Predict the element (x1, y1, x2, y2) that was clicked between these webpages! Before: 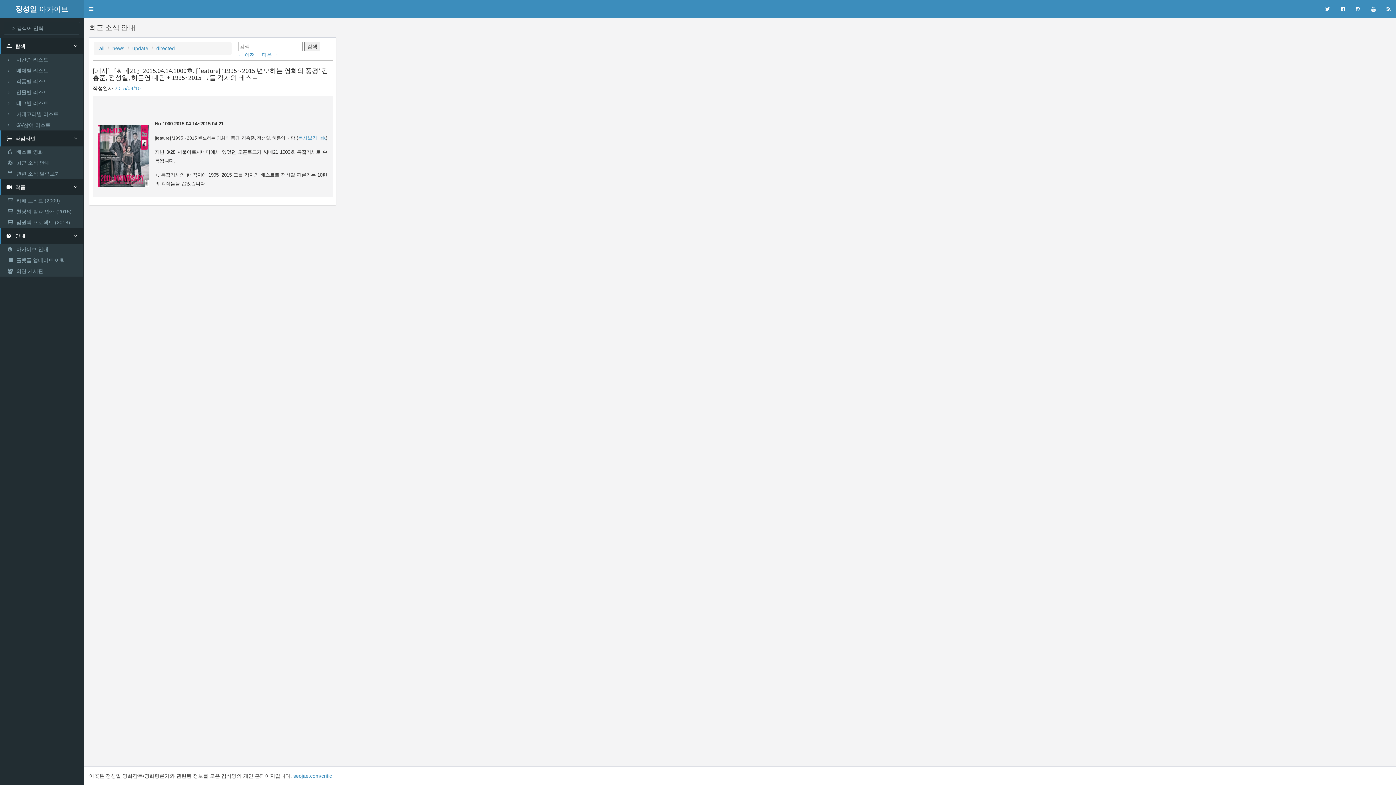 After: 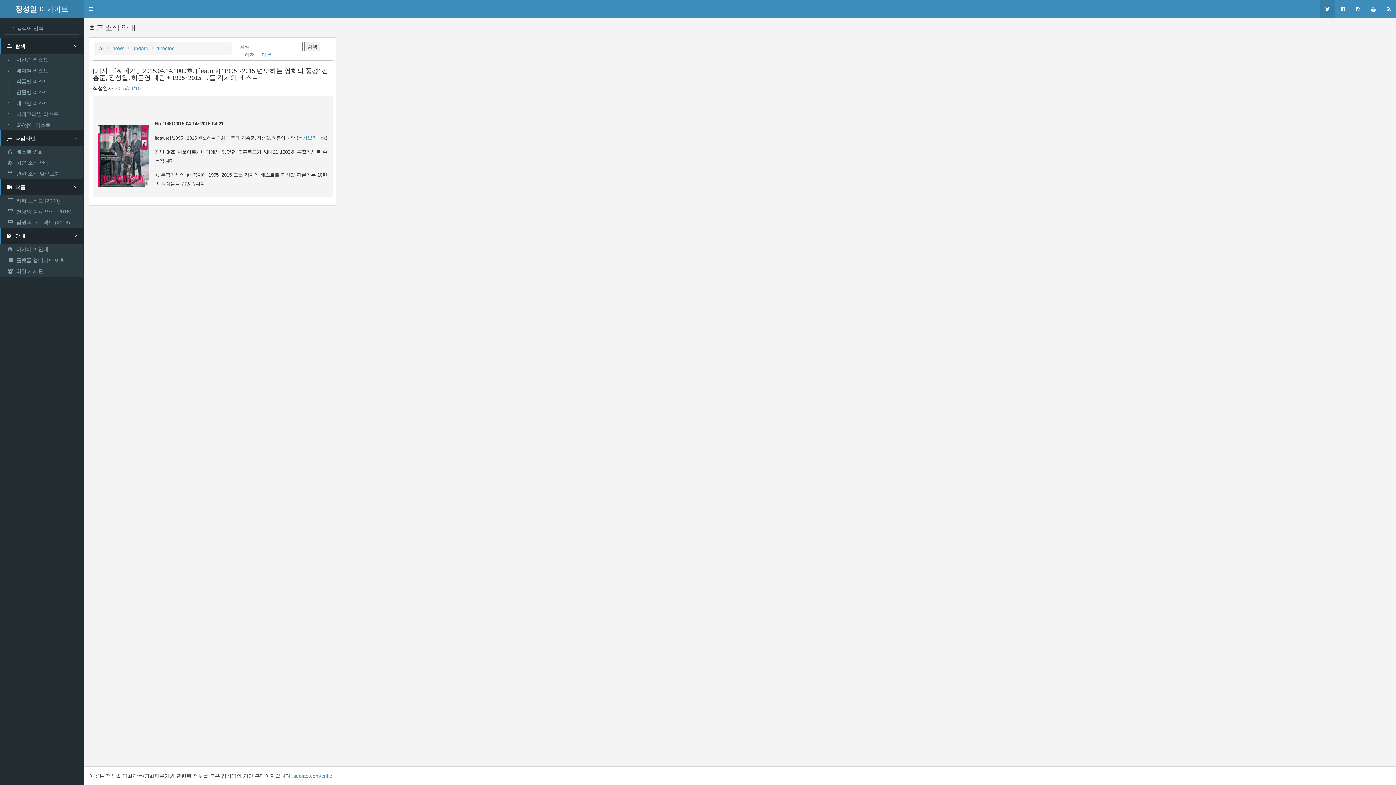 Action: bbox: (1320, 0, 1335, 18)